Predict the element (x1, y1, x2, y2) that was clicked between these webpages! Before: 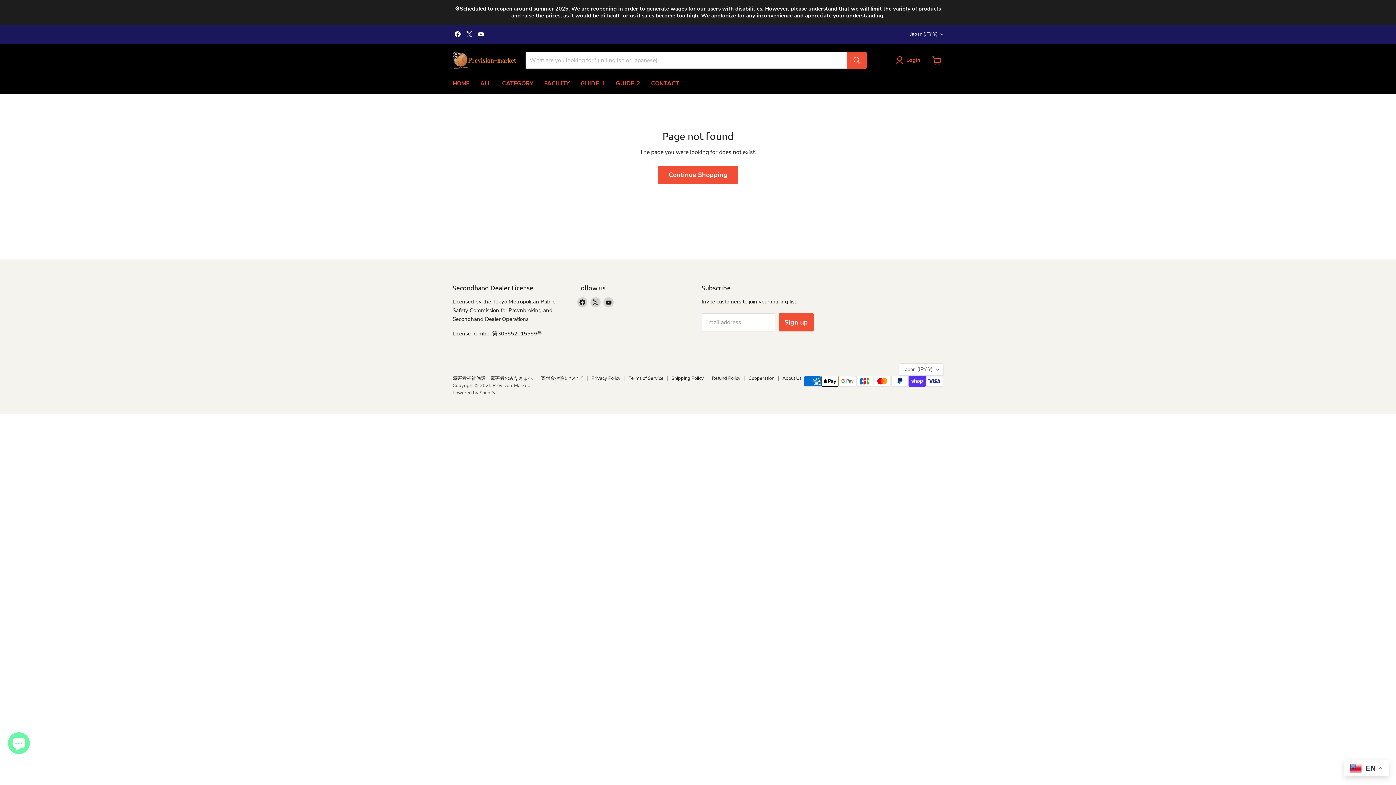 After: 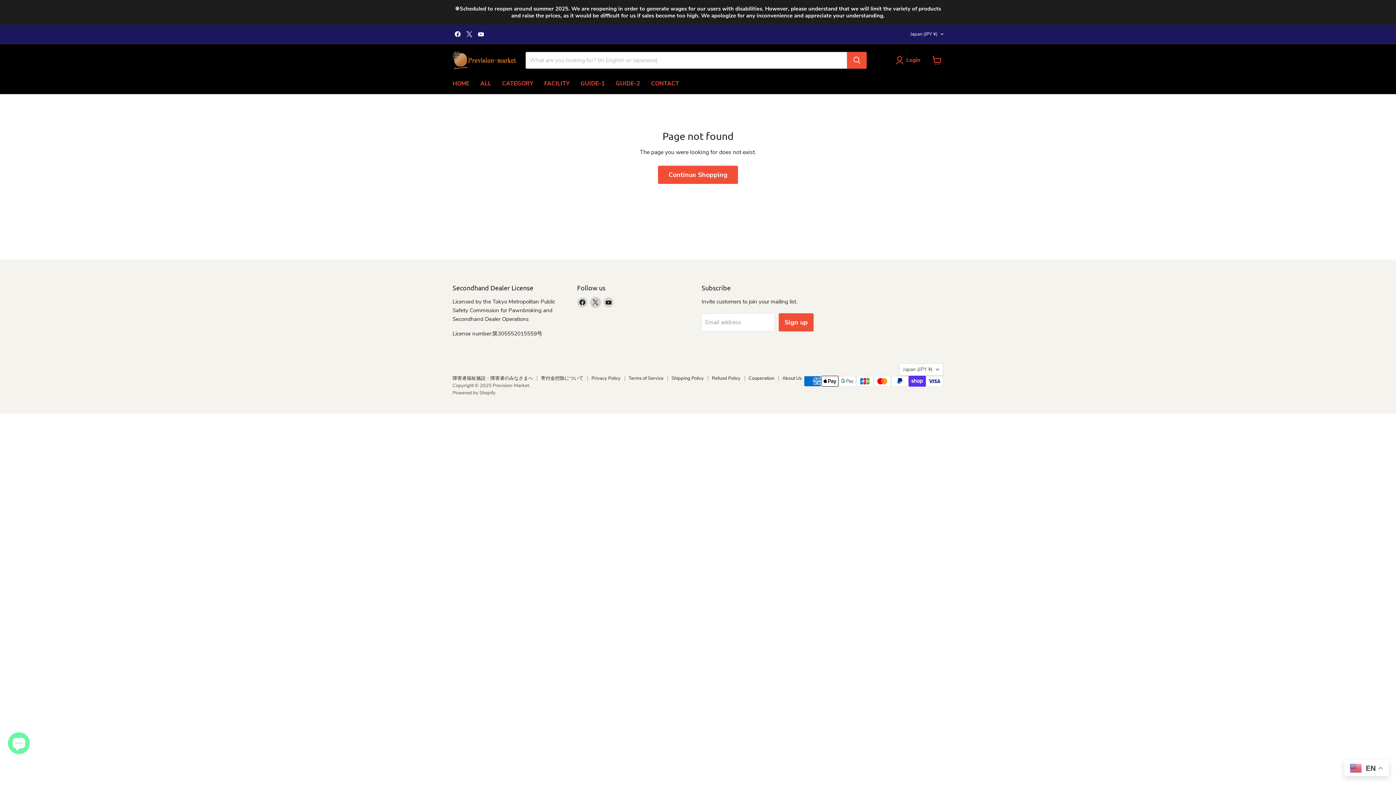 Action: label: Find us on X bbox: (590, 297, 600, 307)